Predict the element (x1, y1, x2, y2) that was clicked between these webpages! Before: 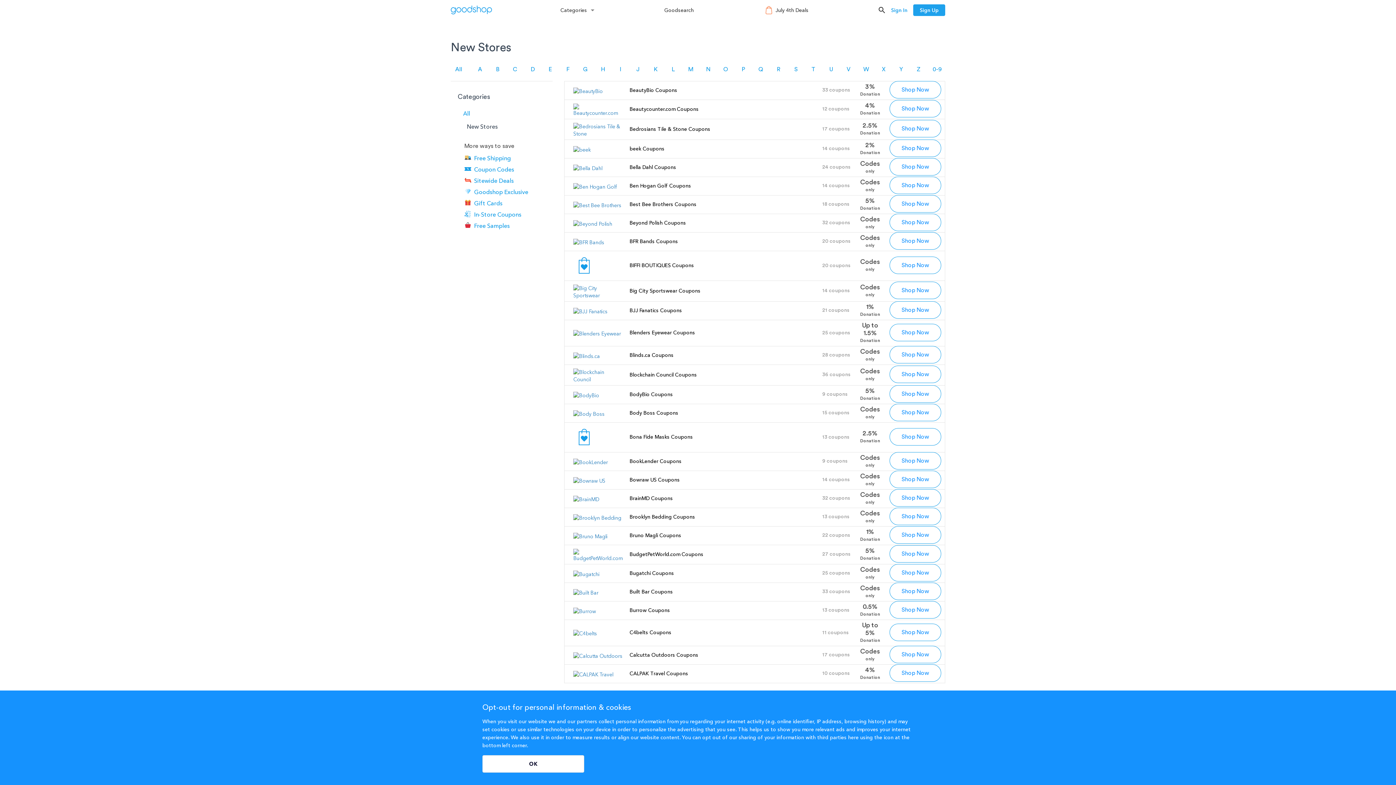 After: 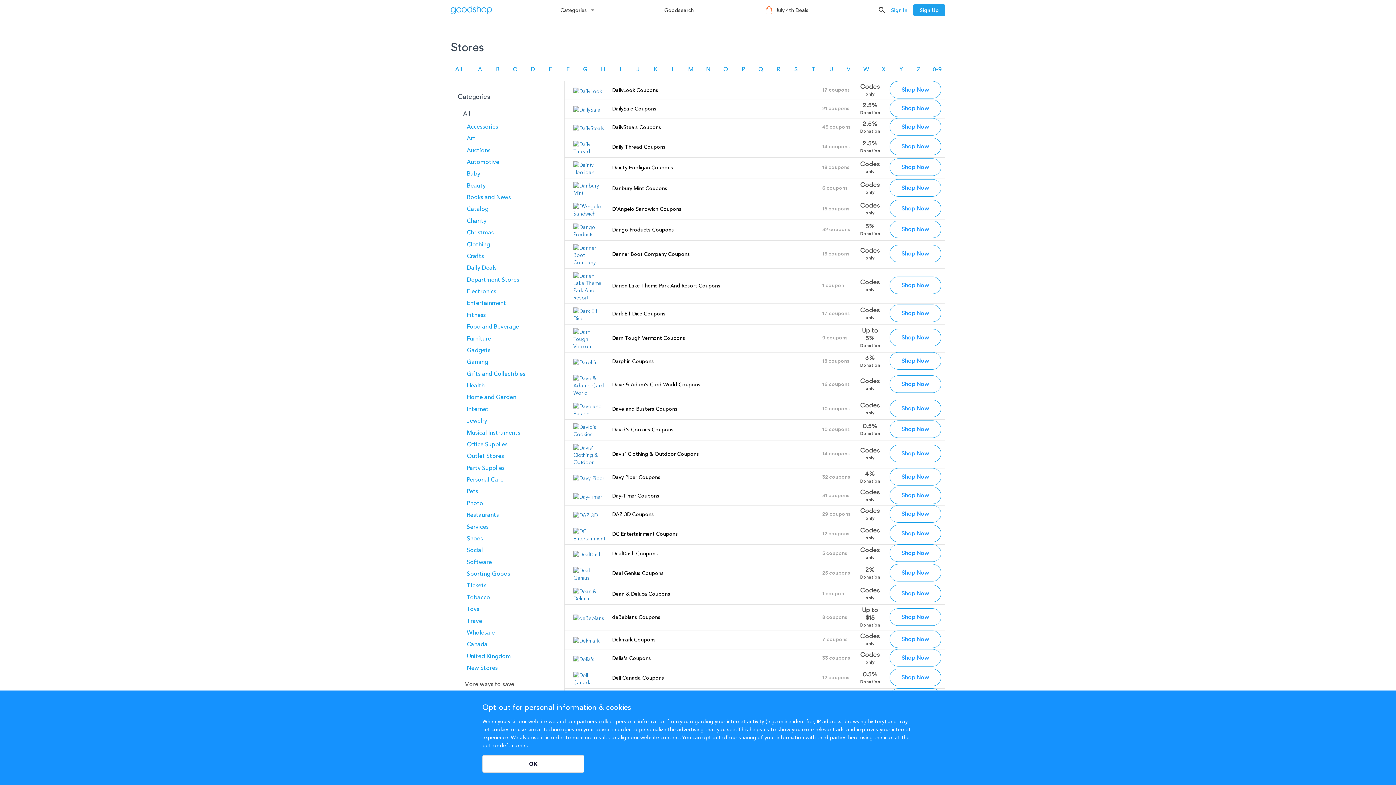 Action: label: D bbox: (524, 60, 541, 78)